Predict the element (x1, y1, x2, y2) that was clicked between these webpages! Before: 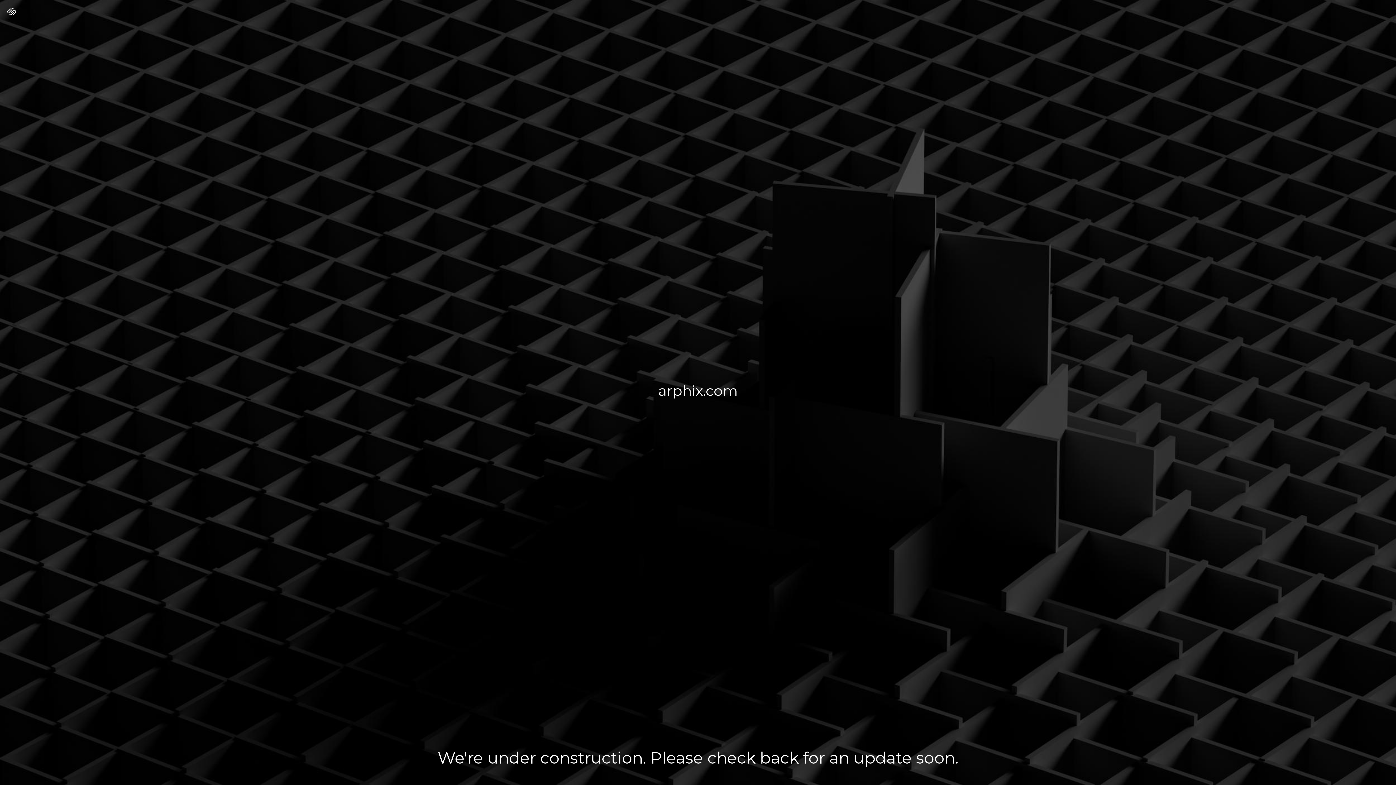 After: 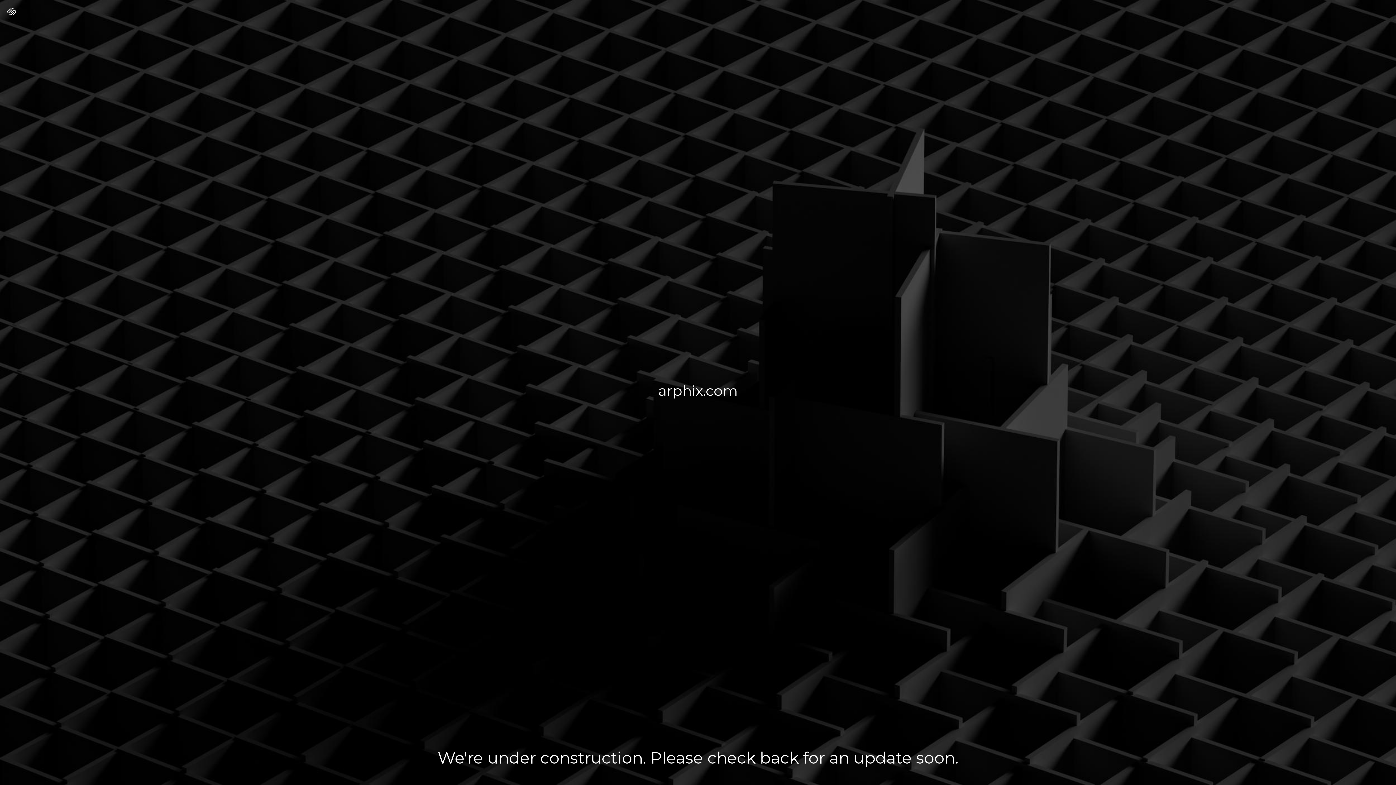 Action: bbox: (7, 7, 16, 17)